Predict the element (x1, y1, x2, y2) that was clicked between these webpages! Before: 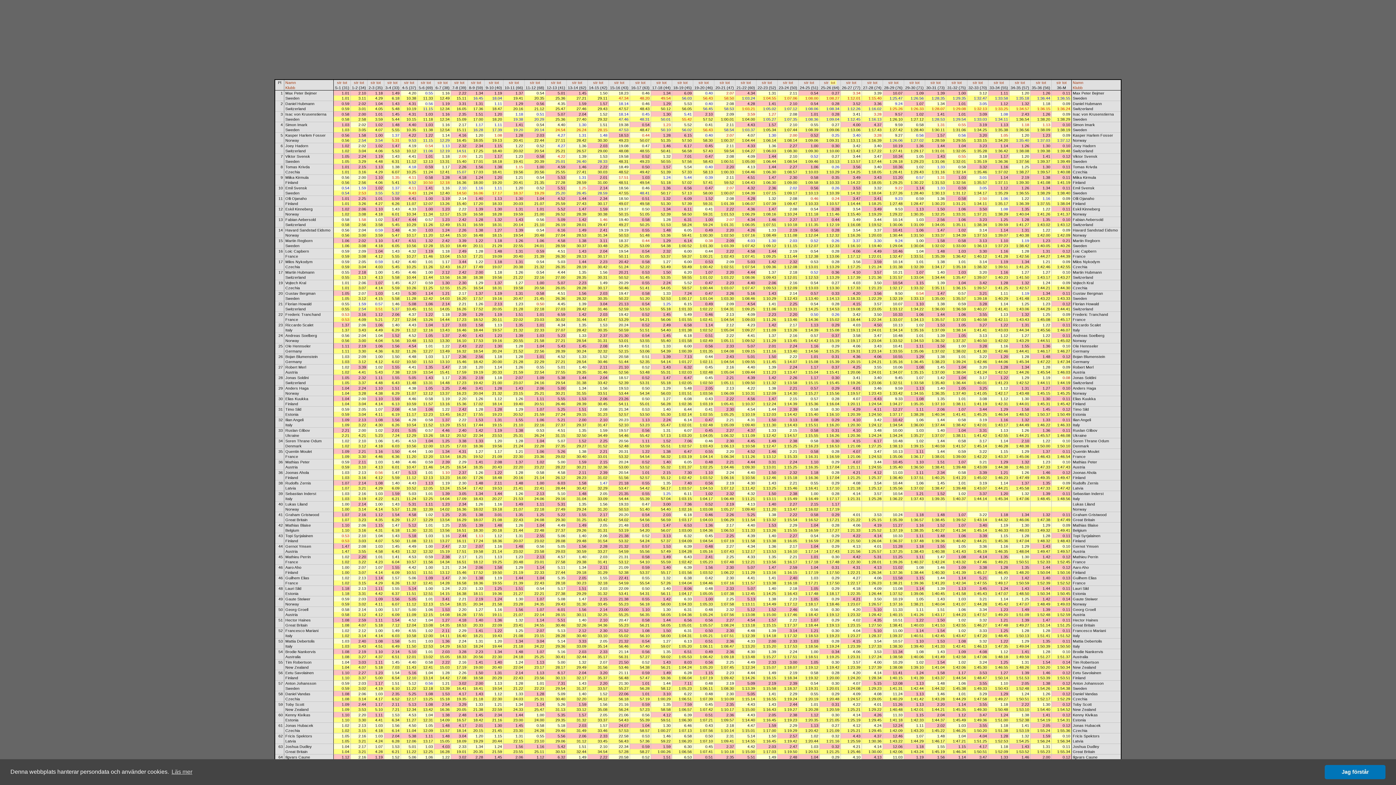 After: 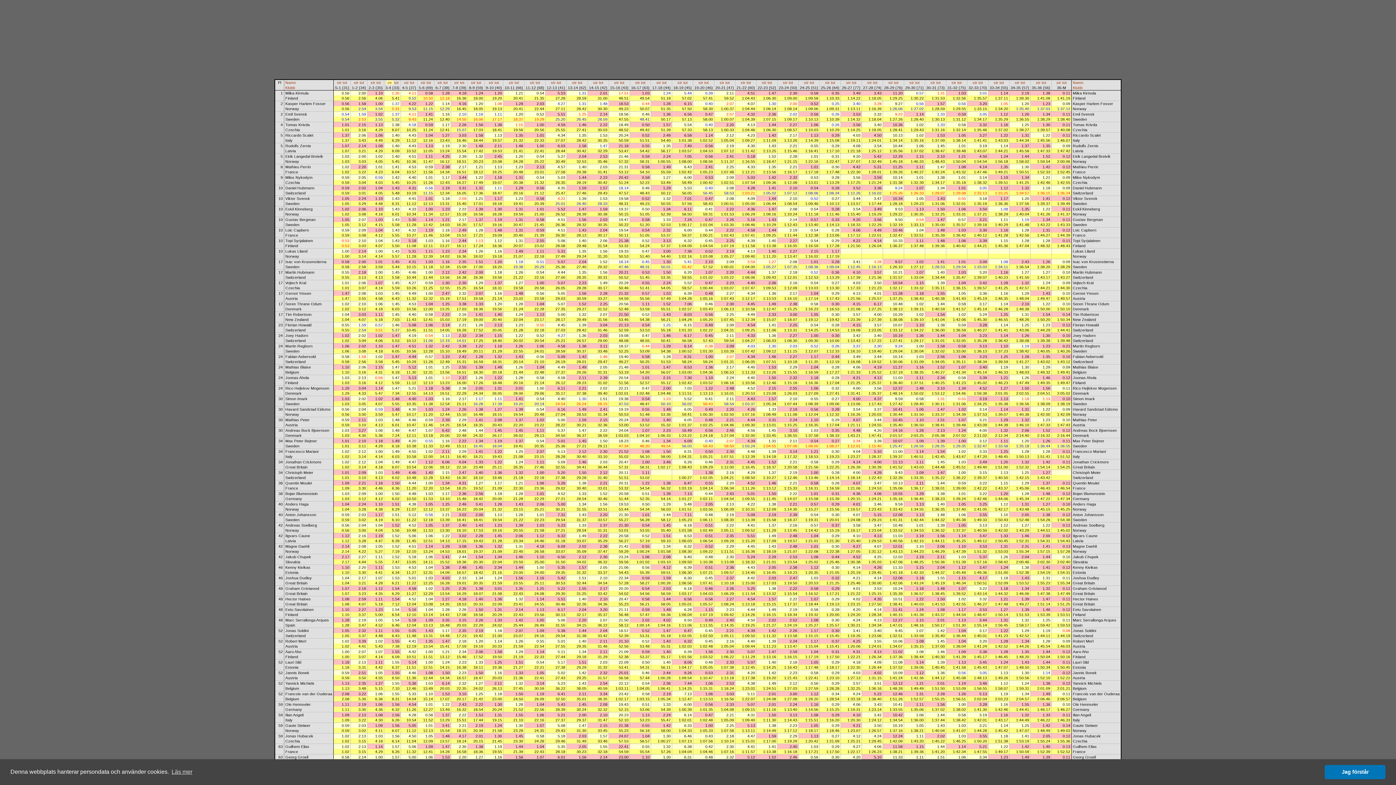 Action: label: str bbox: (387, 80, 392, 84)